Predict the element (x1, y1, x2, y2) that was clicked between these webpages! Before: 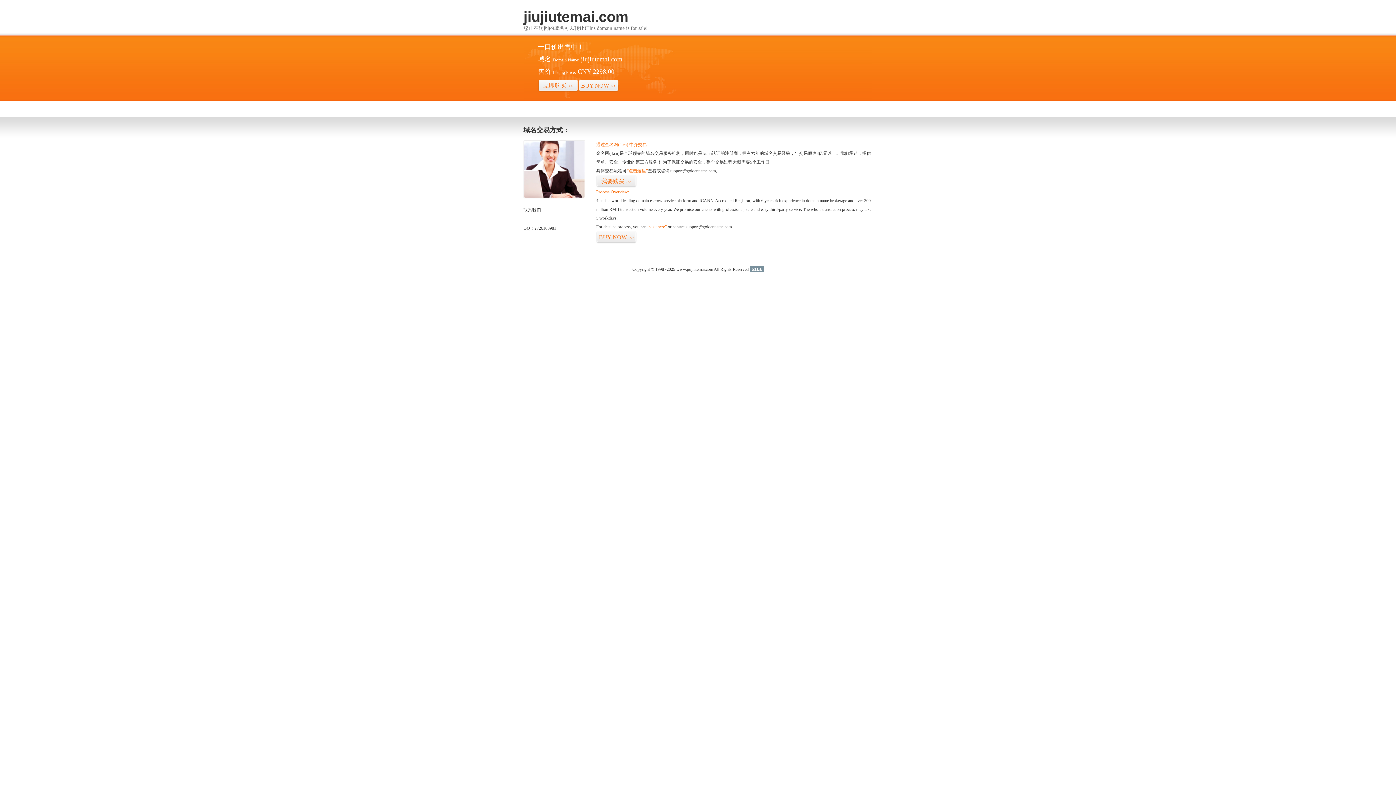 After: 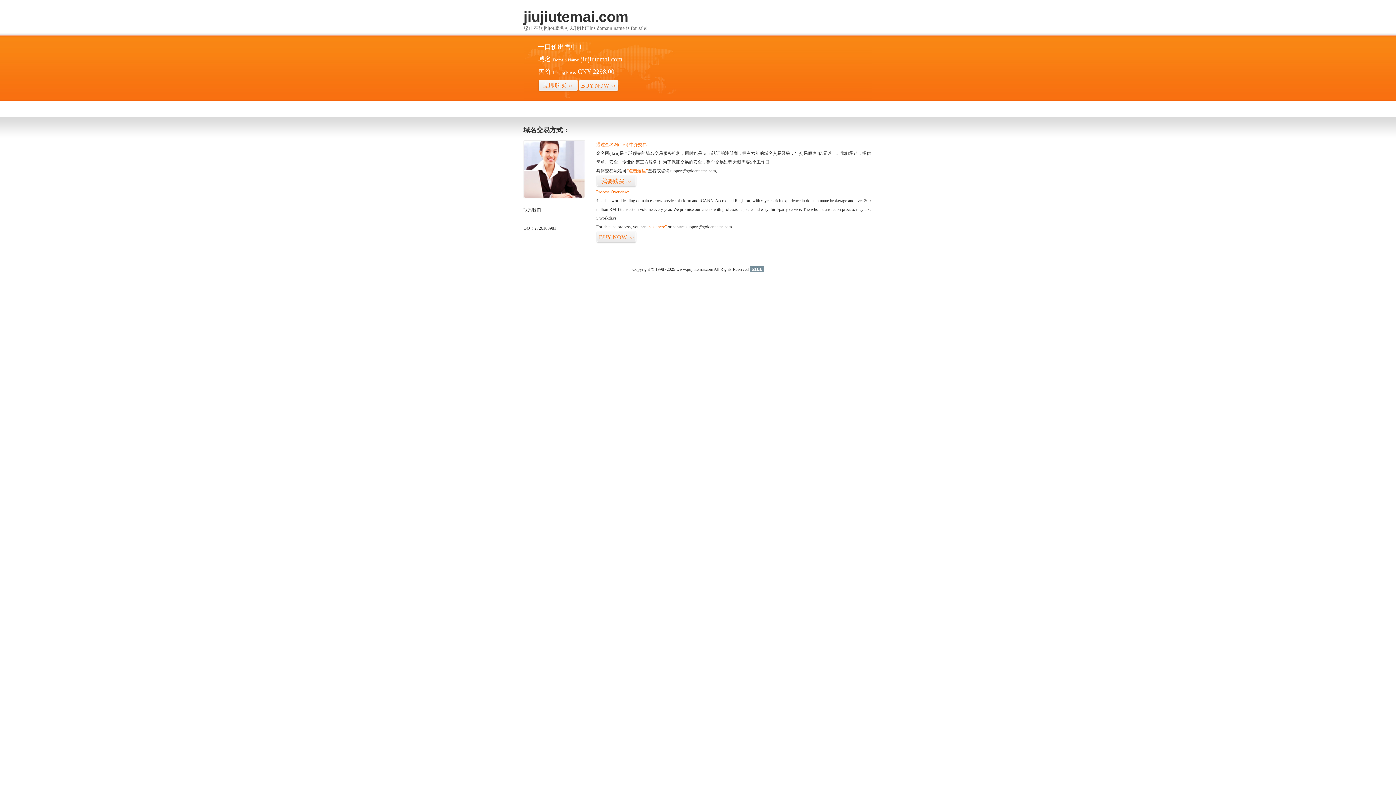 Action: bbox: (750, 266, 763, 272) label: 51La